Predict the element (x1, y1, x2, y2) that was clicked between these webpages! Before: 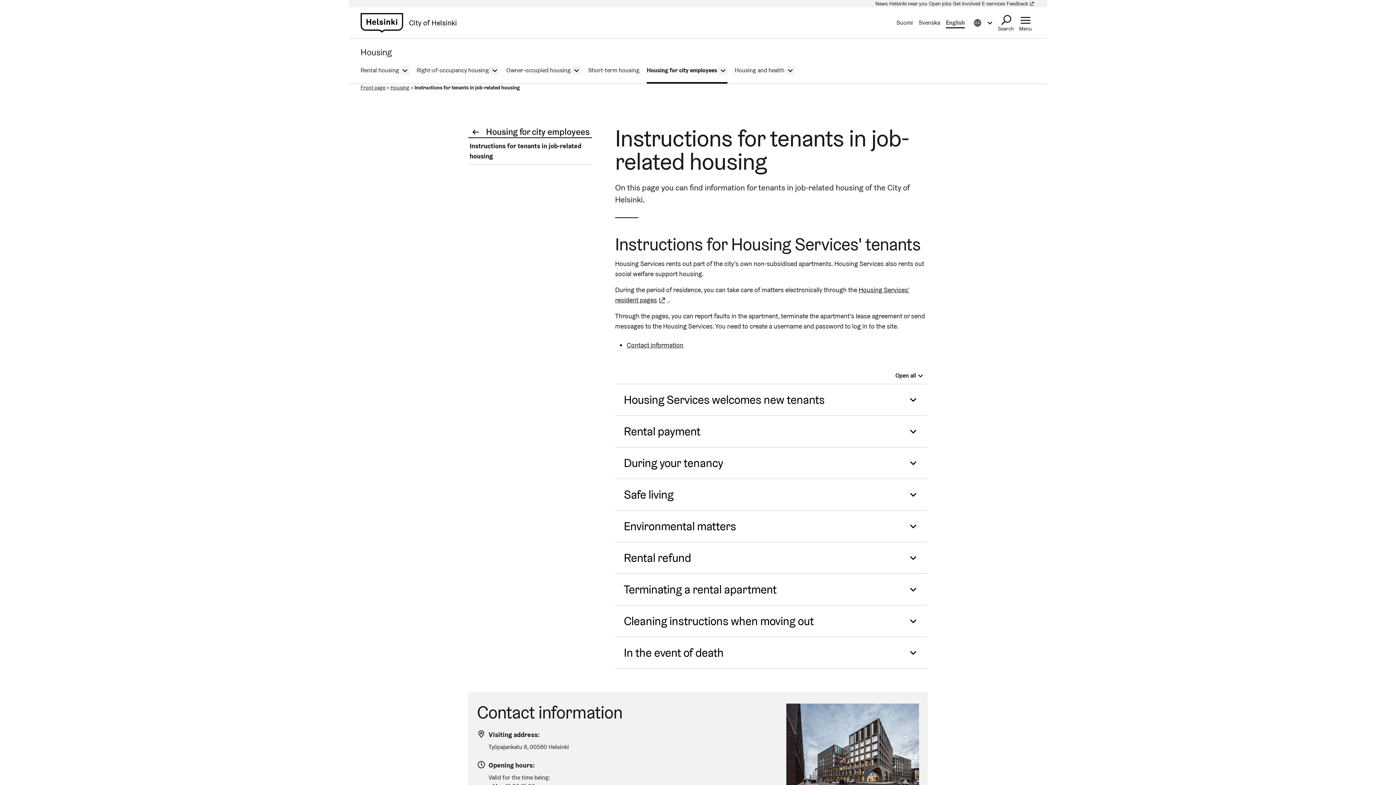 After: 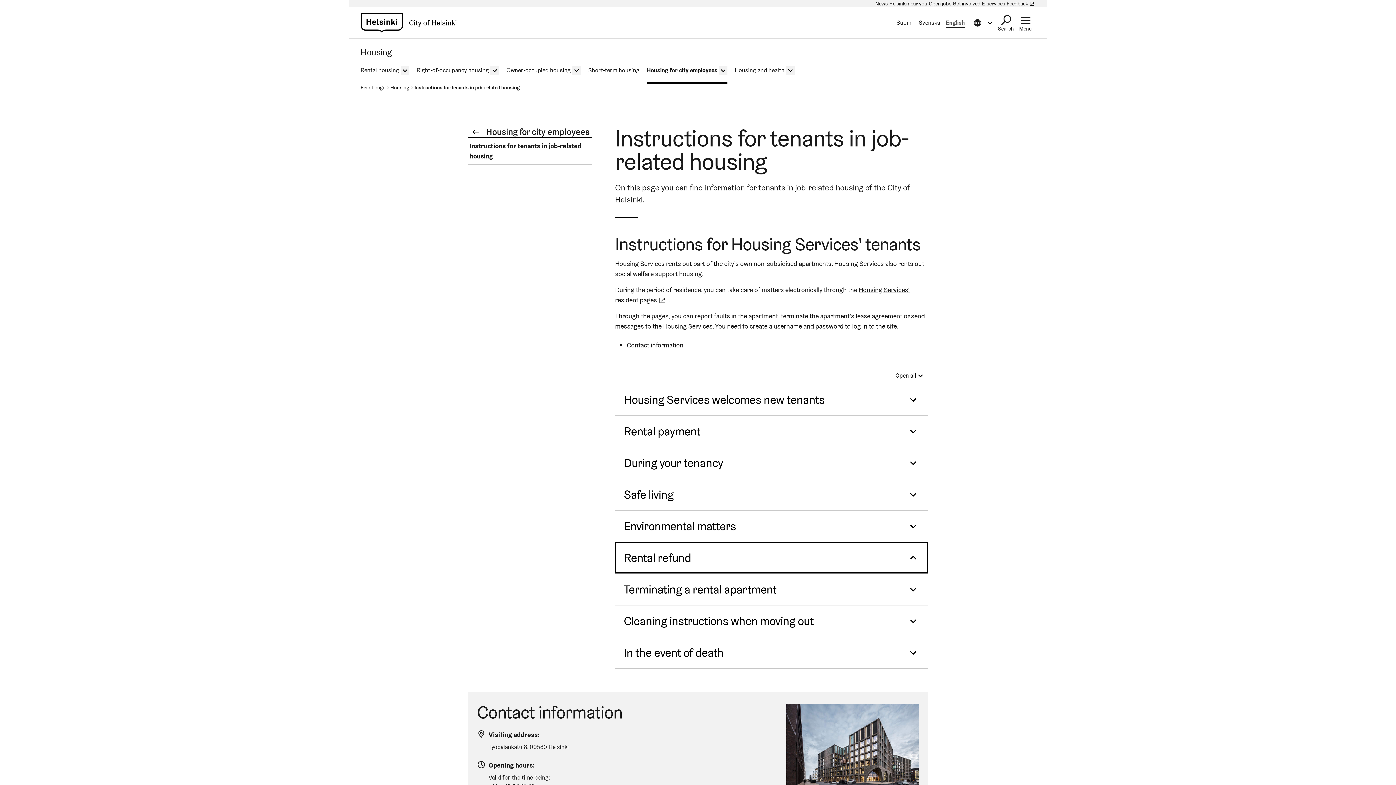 Action: bbox: (615, 542, 928, 573) label: Rental refund